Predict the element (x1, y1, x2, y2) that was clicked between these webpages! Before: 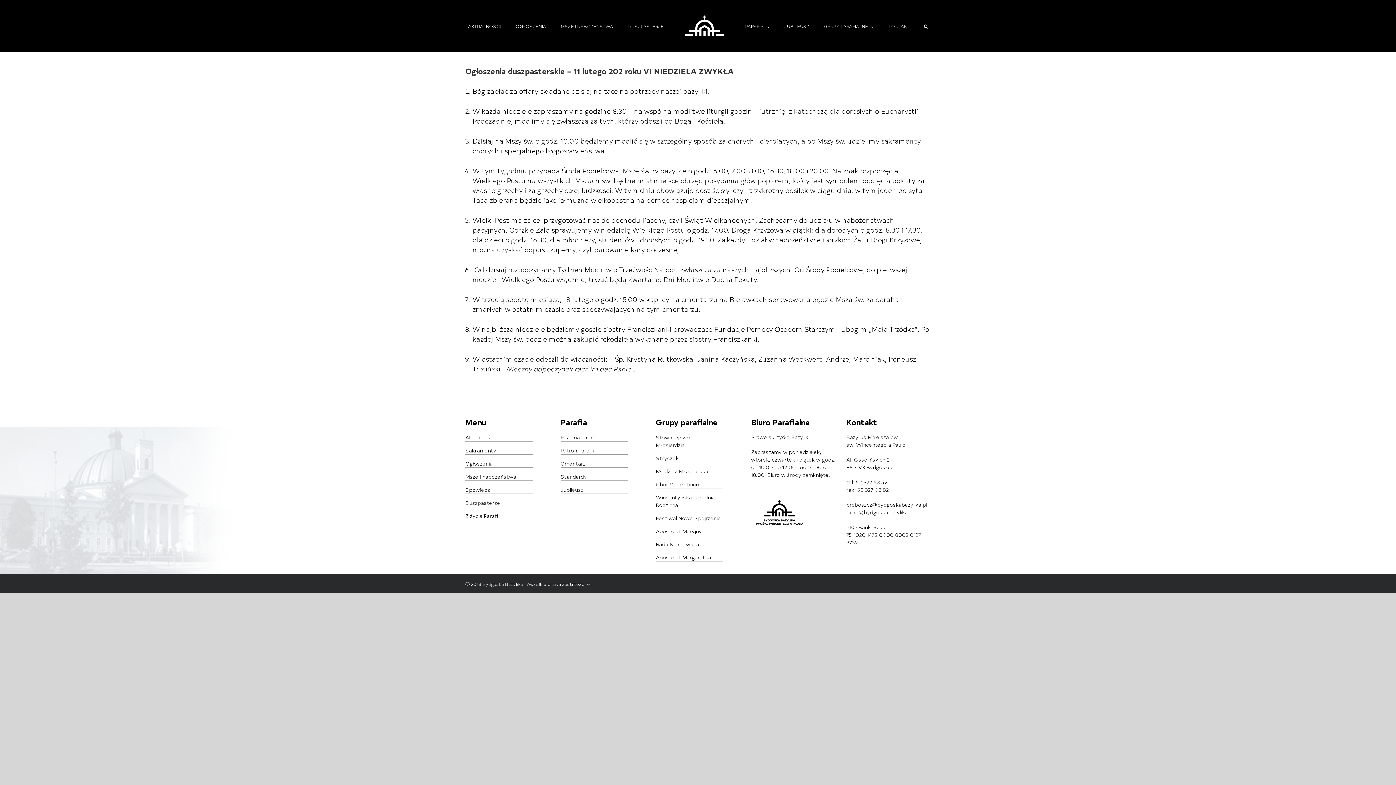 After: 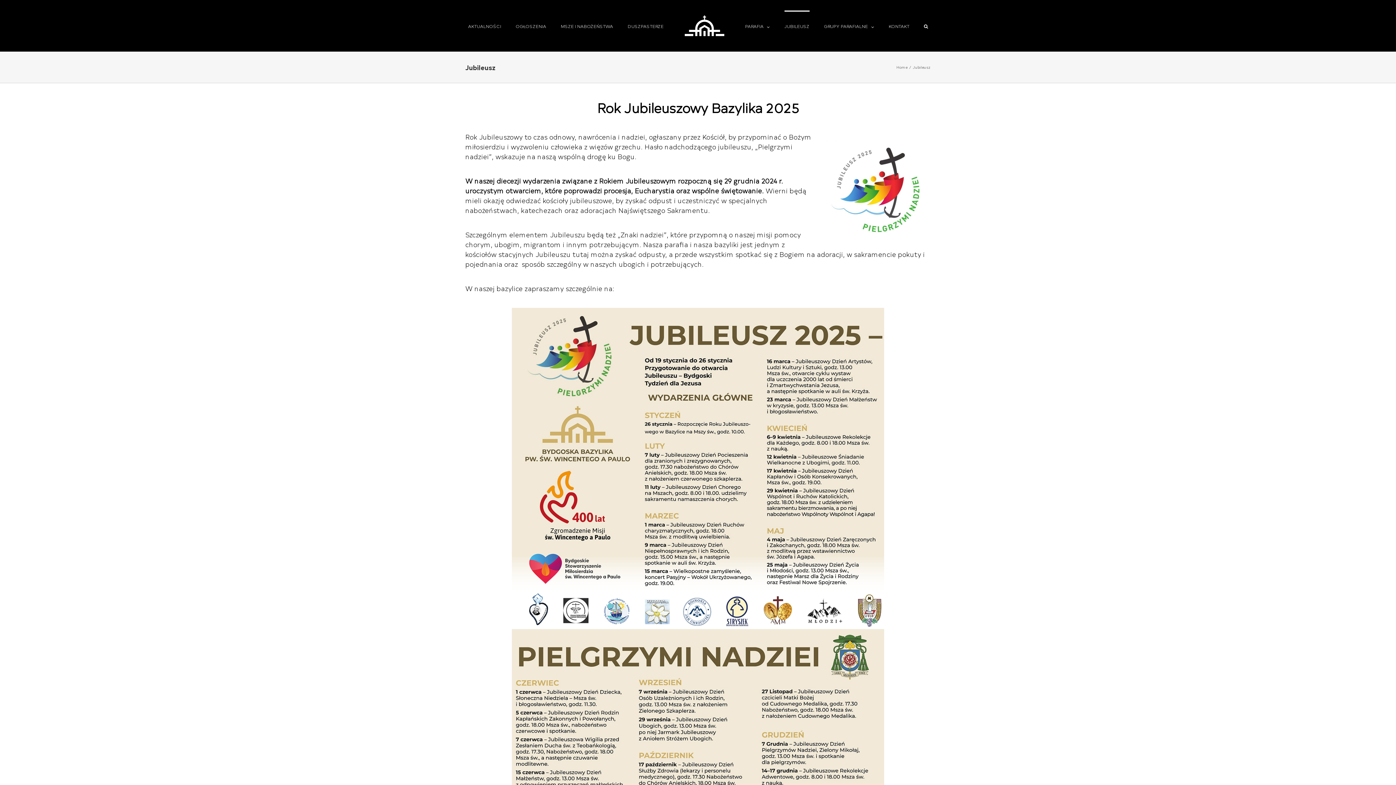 Action: label: JUBILEUSZ bbox: (784, 10, 809, 41)